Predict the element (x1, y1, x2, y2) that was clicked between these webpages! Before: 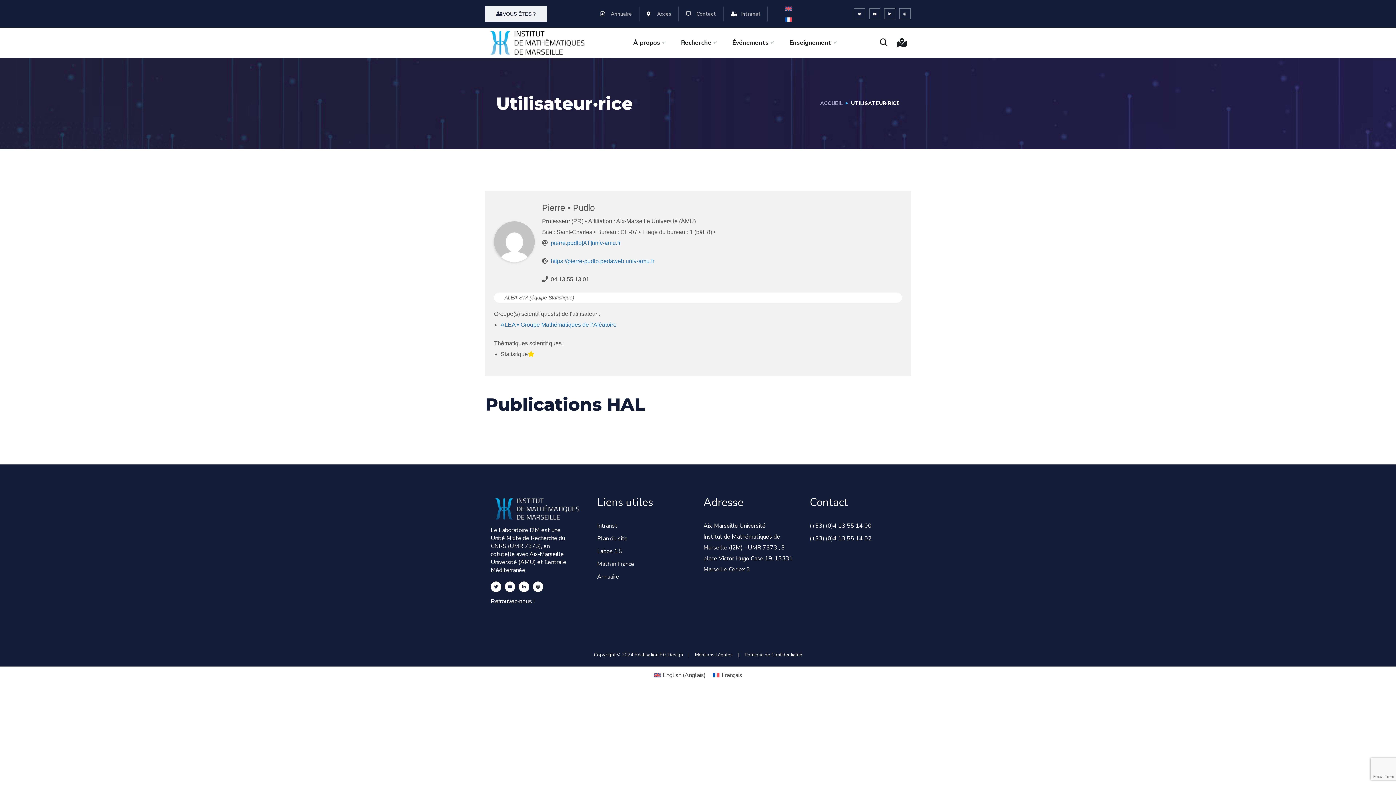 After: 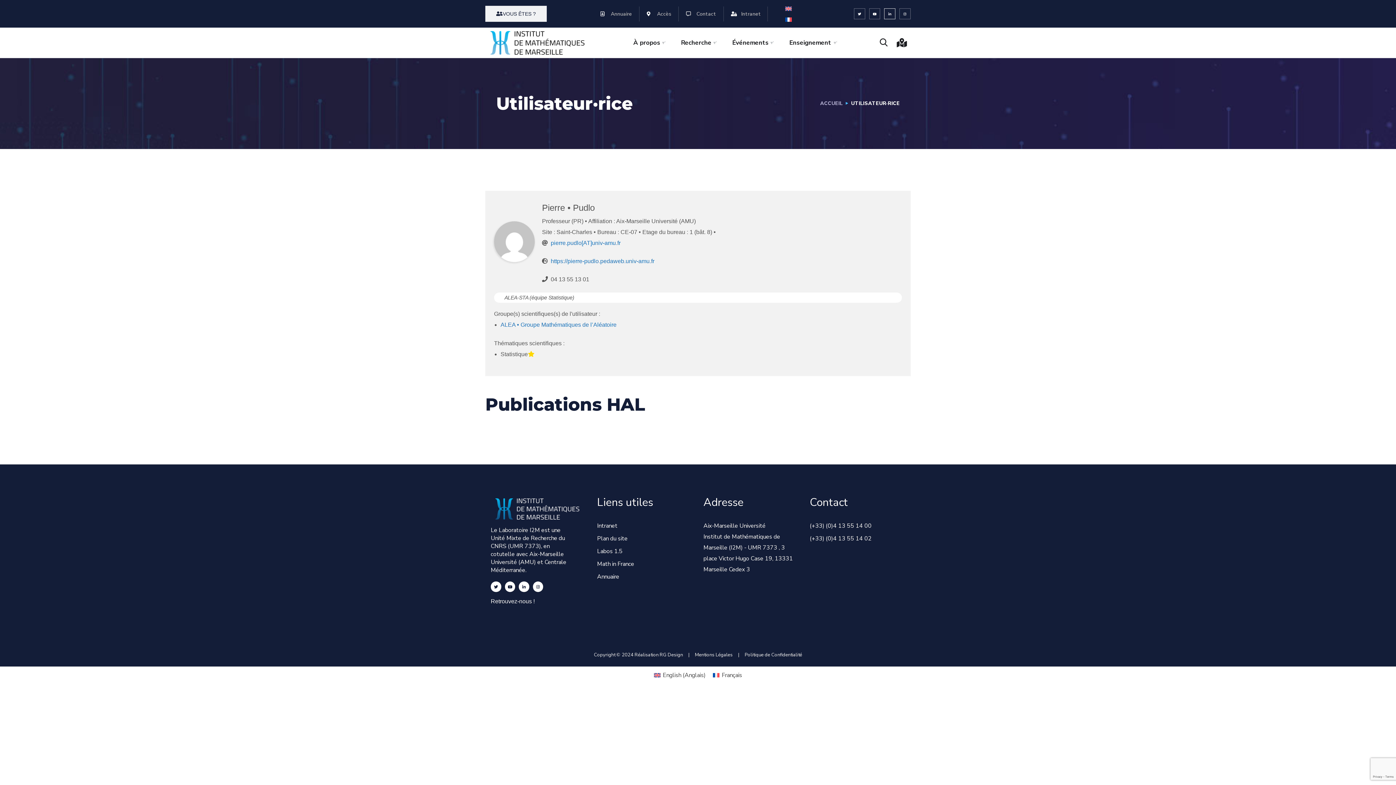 Action: bbox: (884, 8, 895, 19) label: Linkedin-in